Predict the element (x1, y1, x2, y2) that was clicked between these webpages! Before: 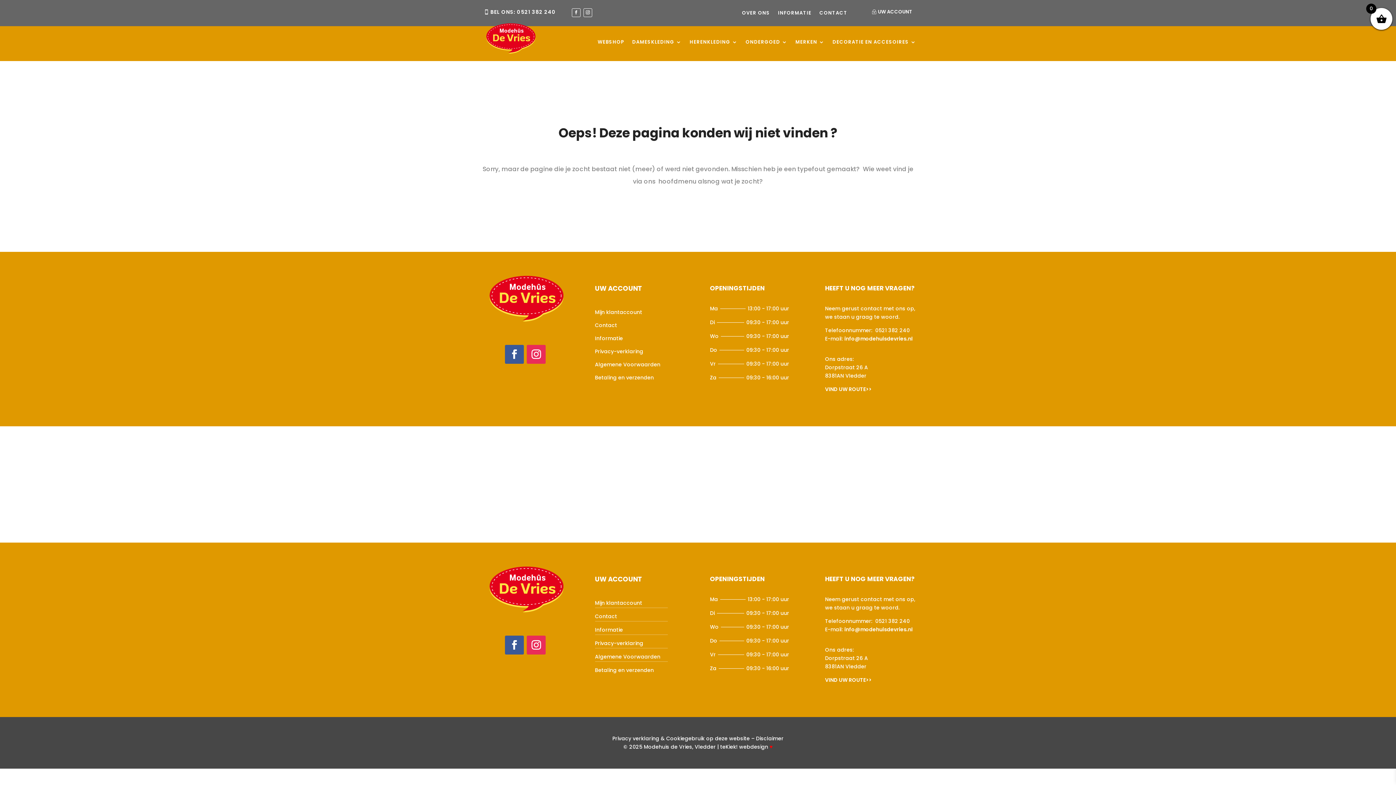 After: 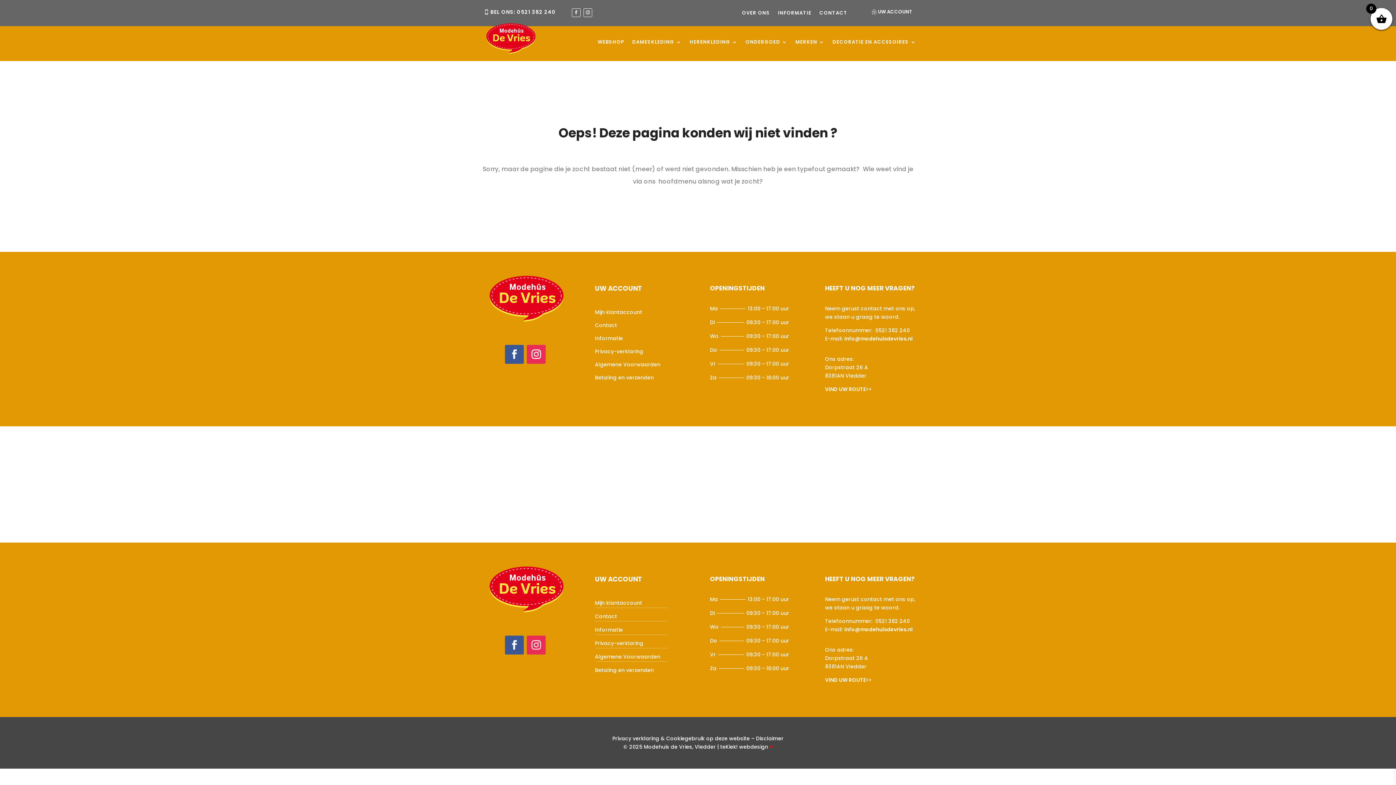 Action: bbox: (527, 635, 545, 654)